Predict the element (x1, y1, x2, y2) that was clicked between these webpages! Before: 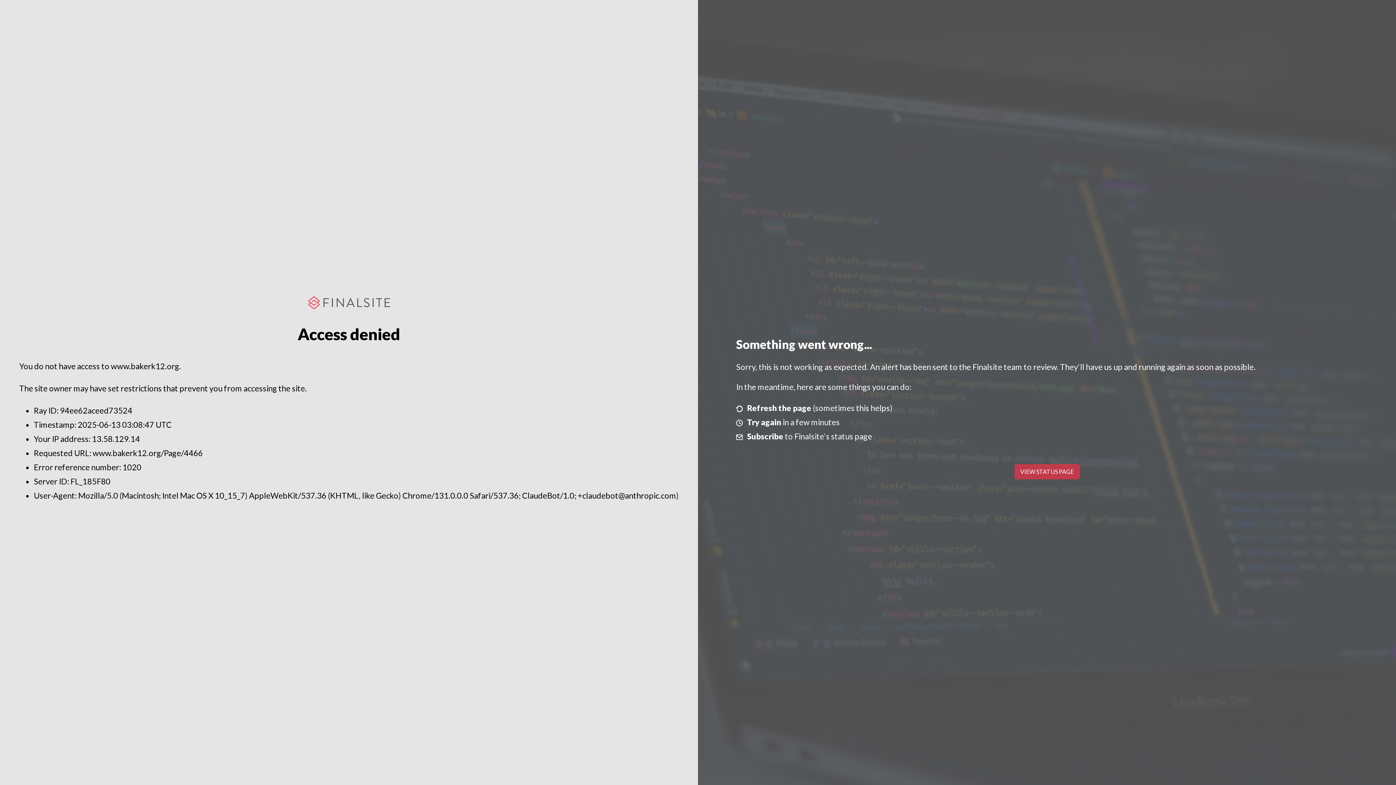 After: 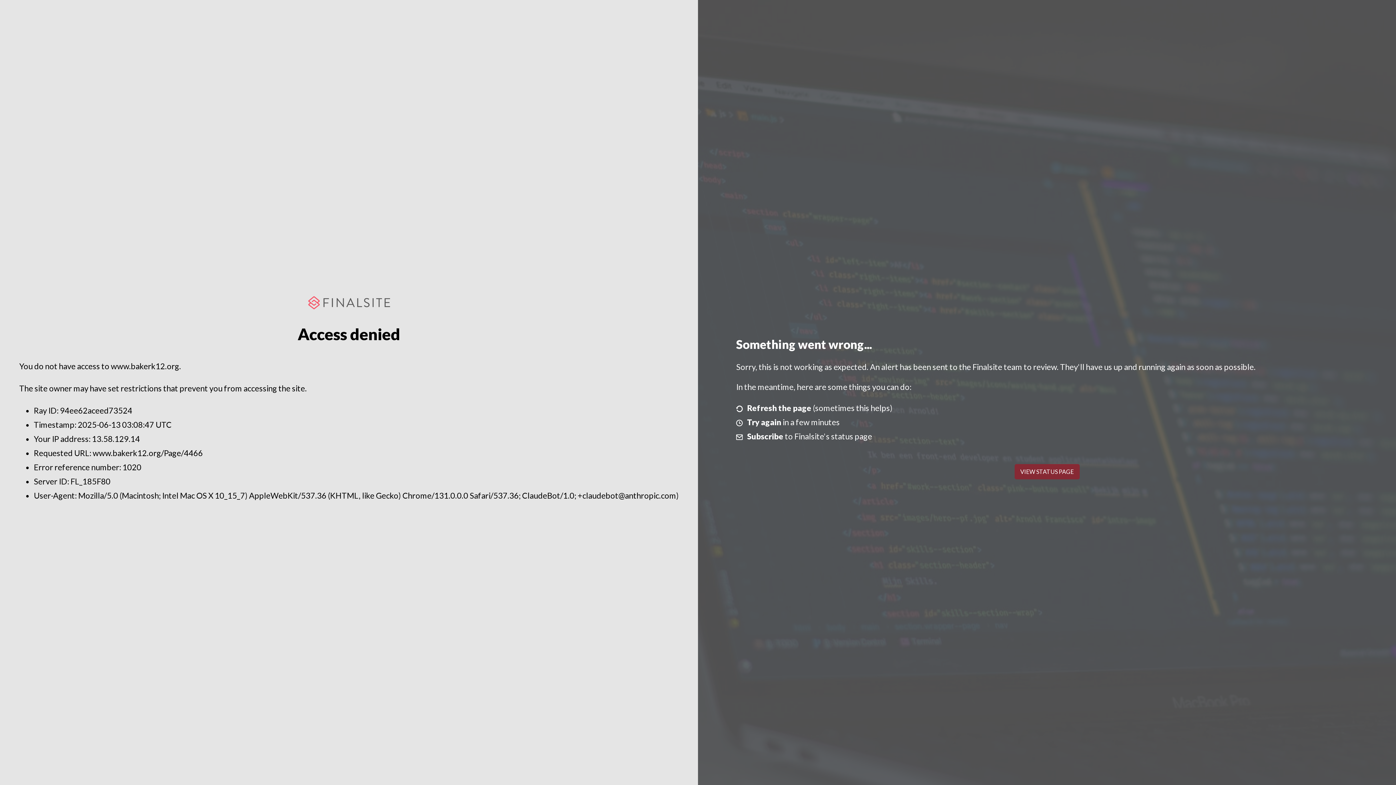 Action: bbox: (1014, 464, 1079, 479) label: VIEW STATUS PAGE